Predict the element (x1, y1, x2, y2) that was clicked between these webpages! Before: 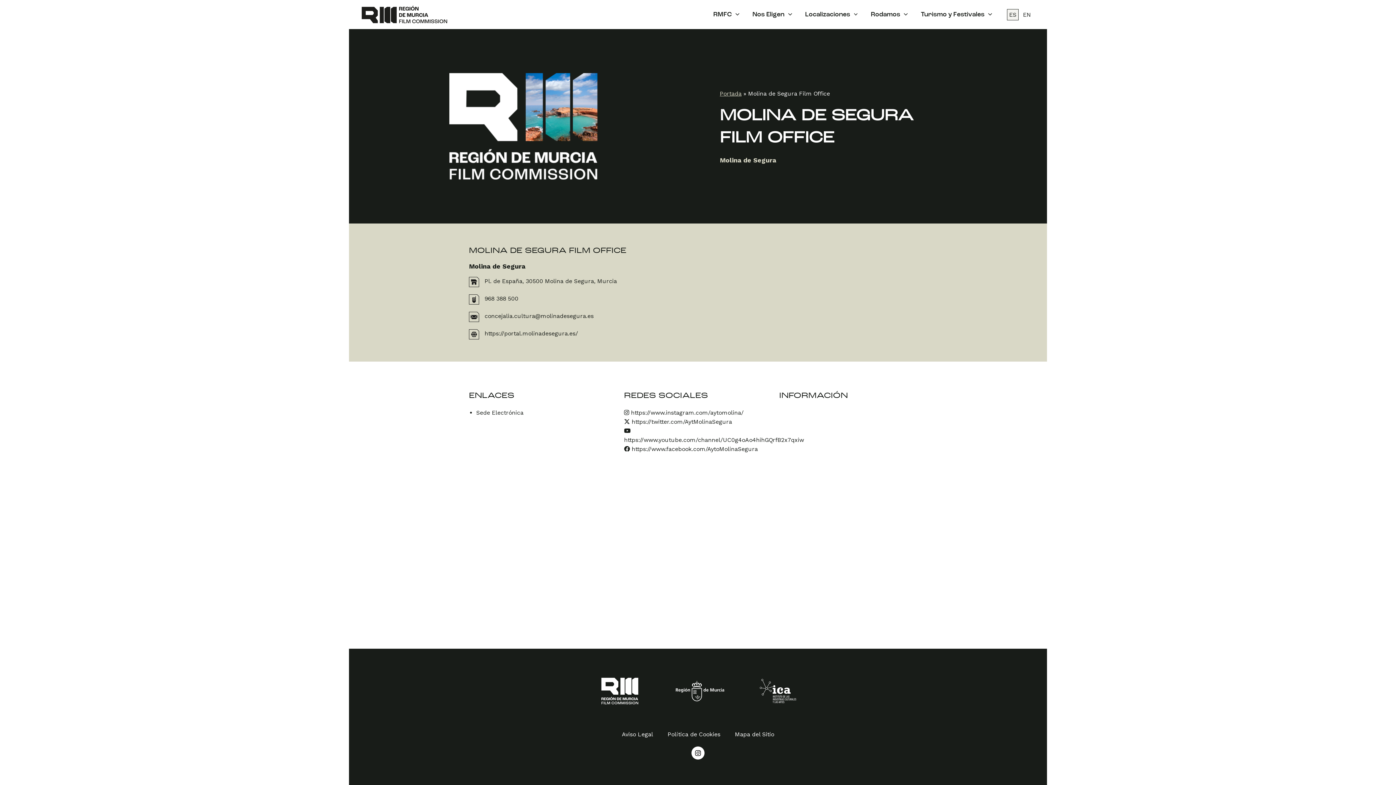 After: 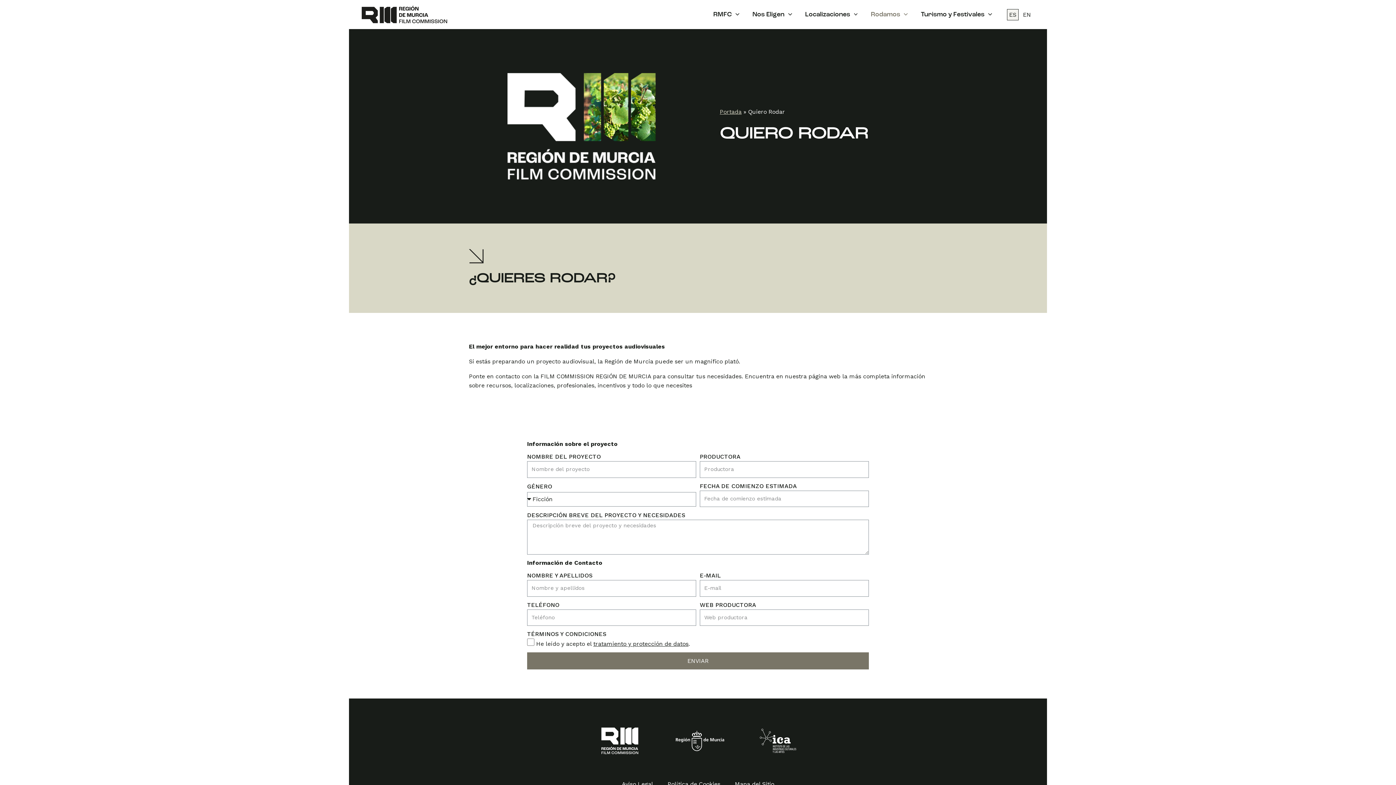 Action: label: Rodamos bbox: (864, 0, 914, 29)